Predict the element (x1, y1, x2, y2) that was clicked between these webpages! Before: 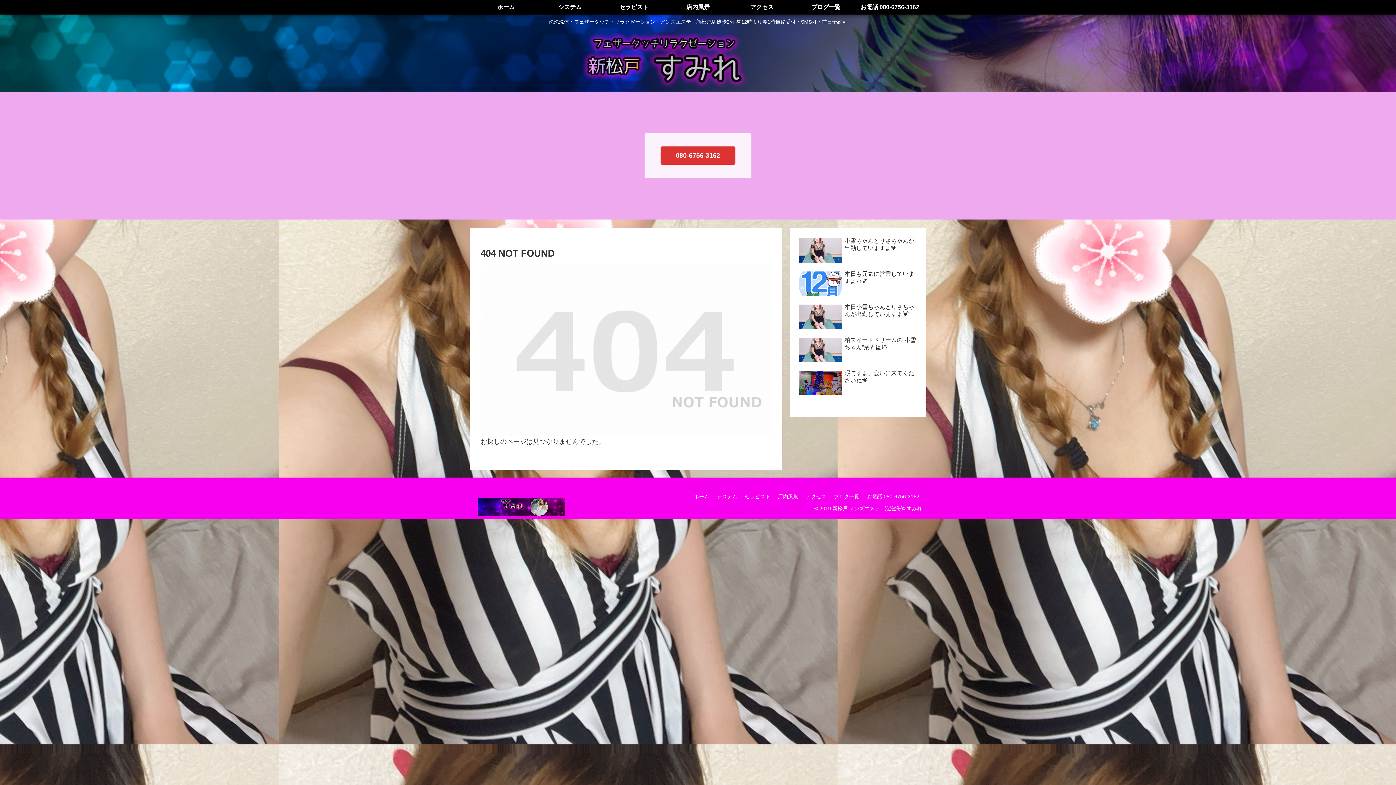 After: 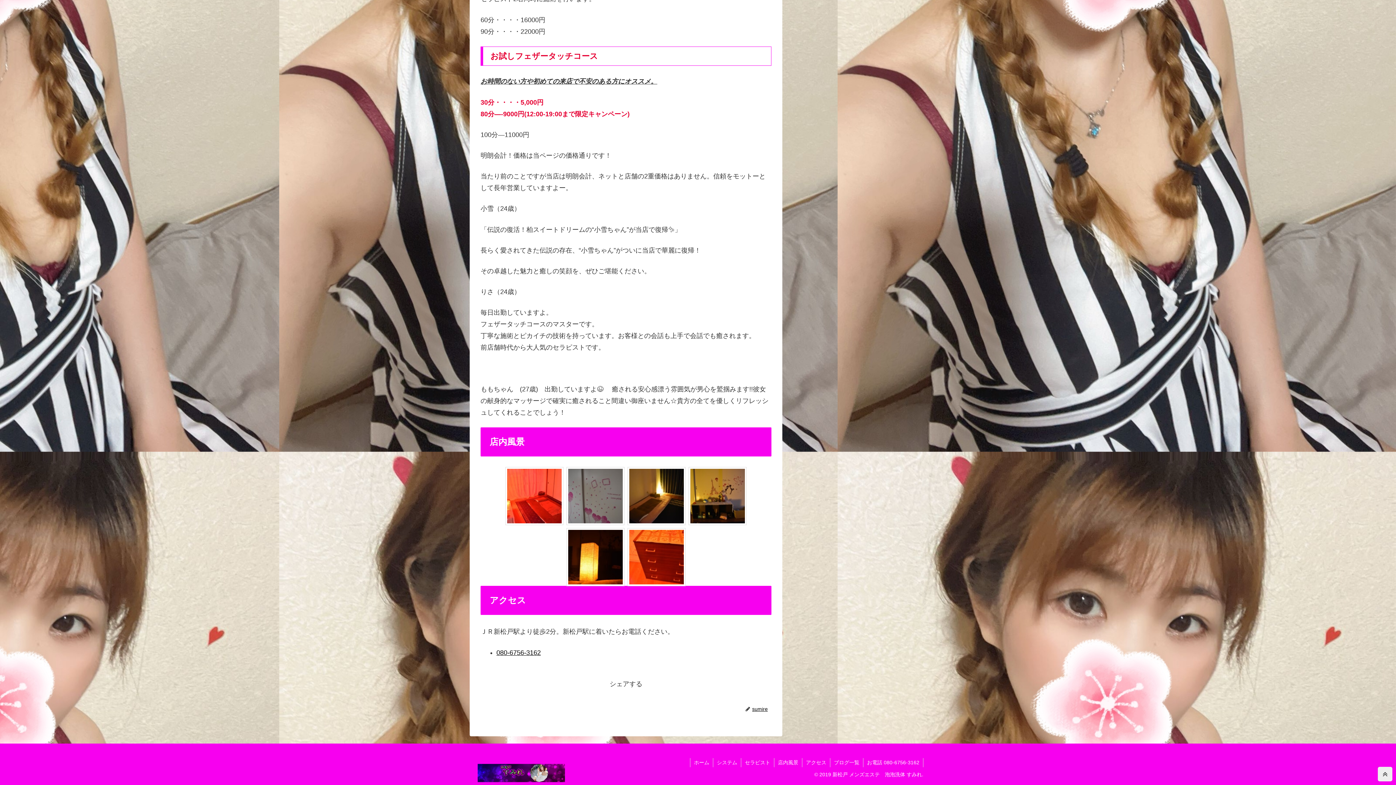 Action: label: アクセス bbox: (802, 492, 830, 501)